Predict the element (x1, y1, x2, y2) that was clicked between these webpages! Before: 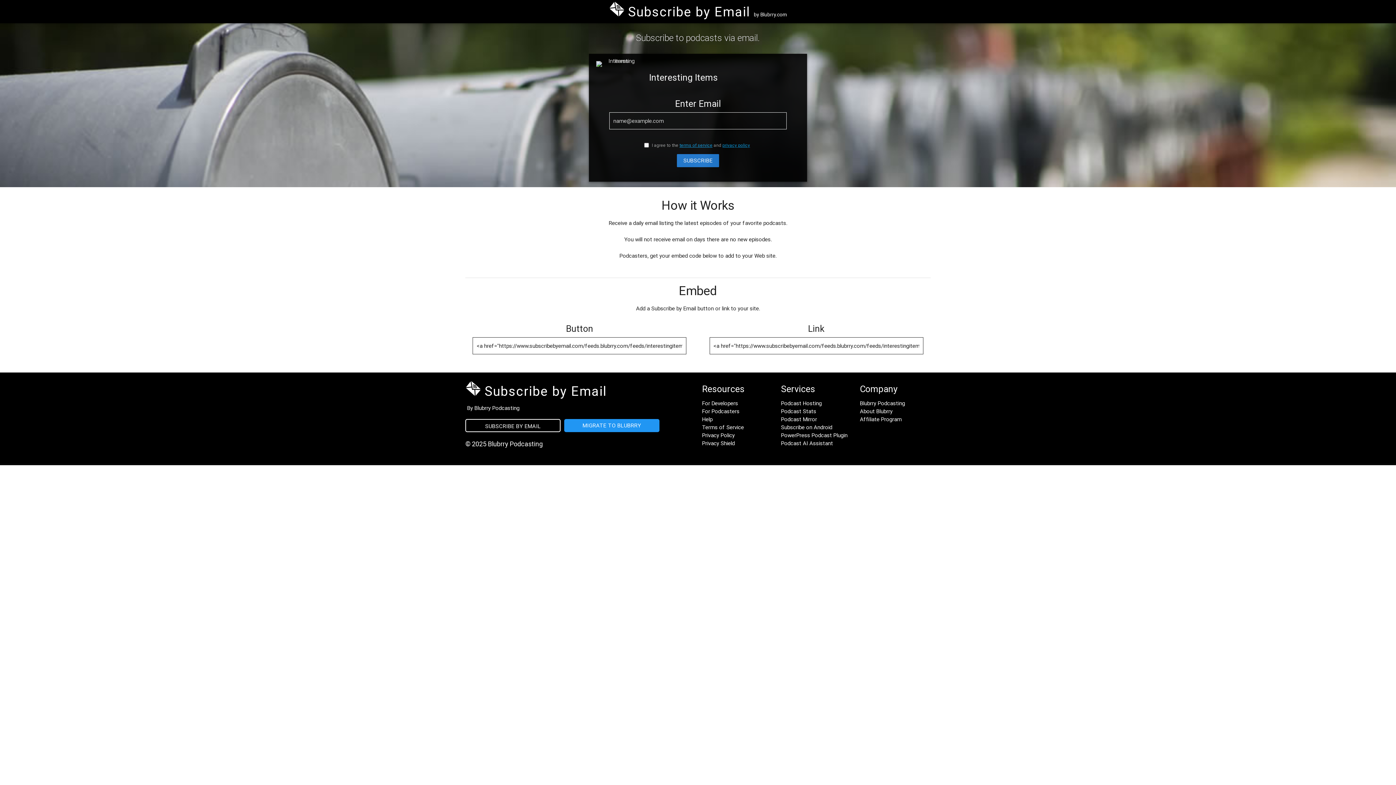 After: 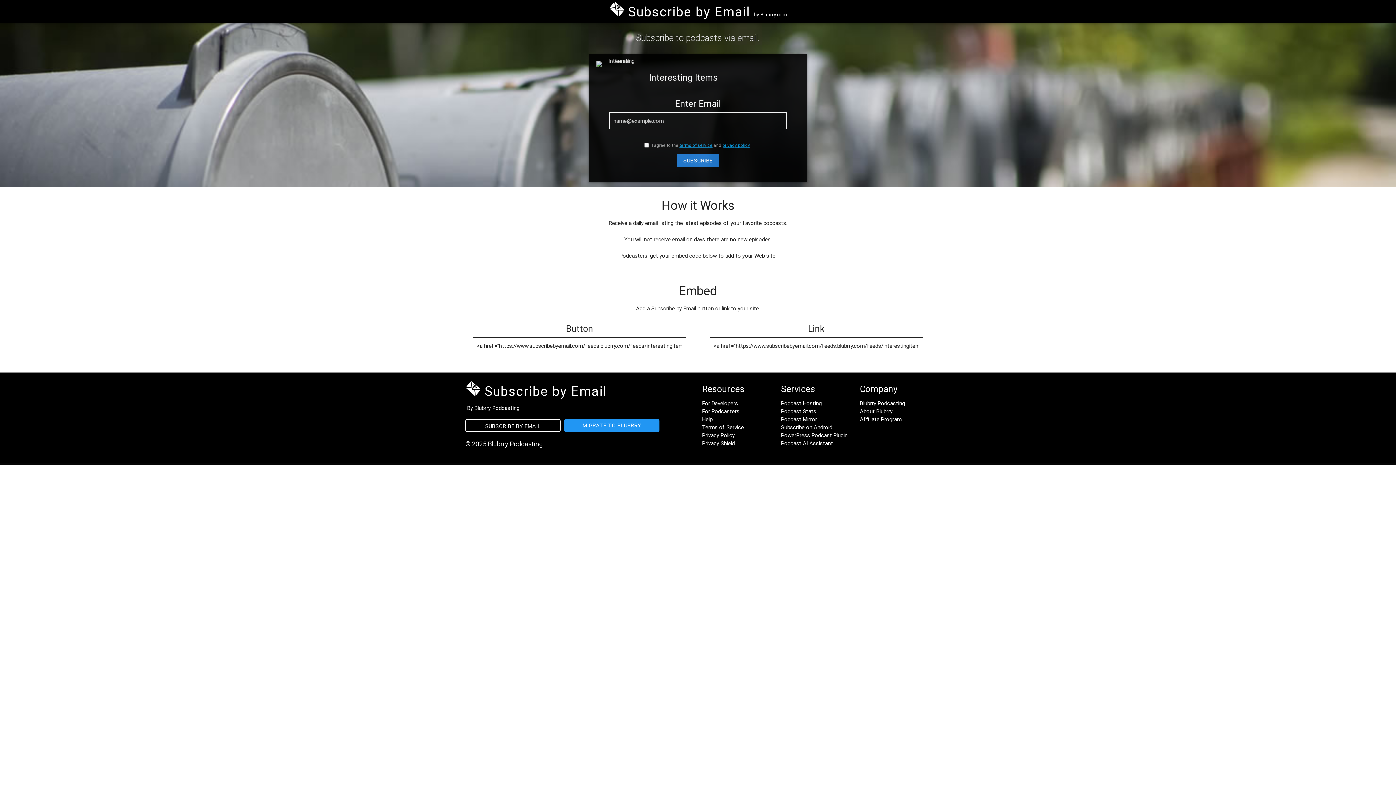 Action: bbox: (679, 142, 712, 147) label: terms of service